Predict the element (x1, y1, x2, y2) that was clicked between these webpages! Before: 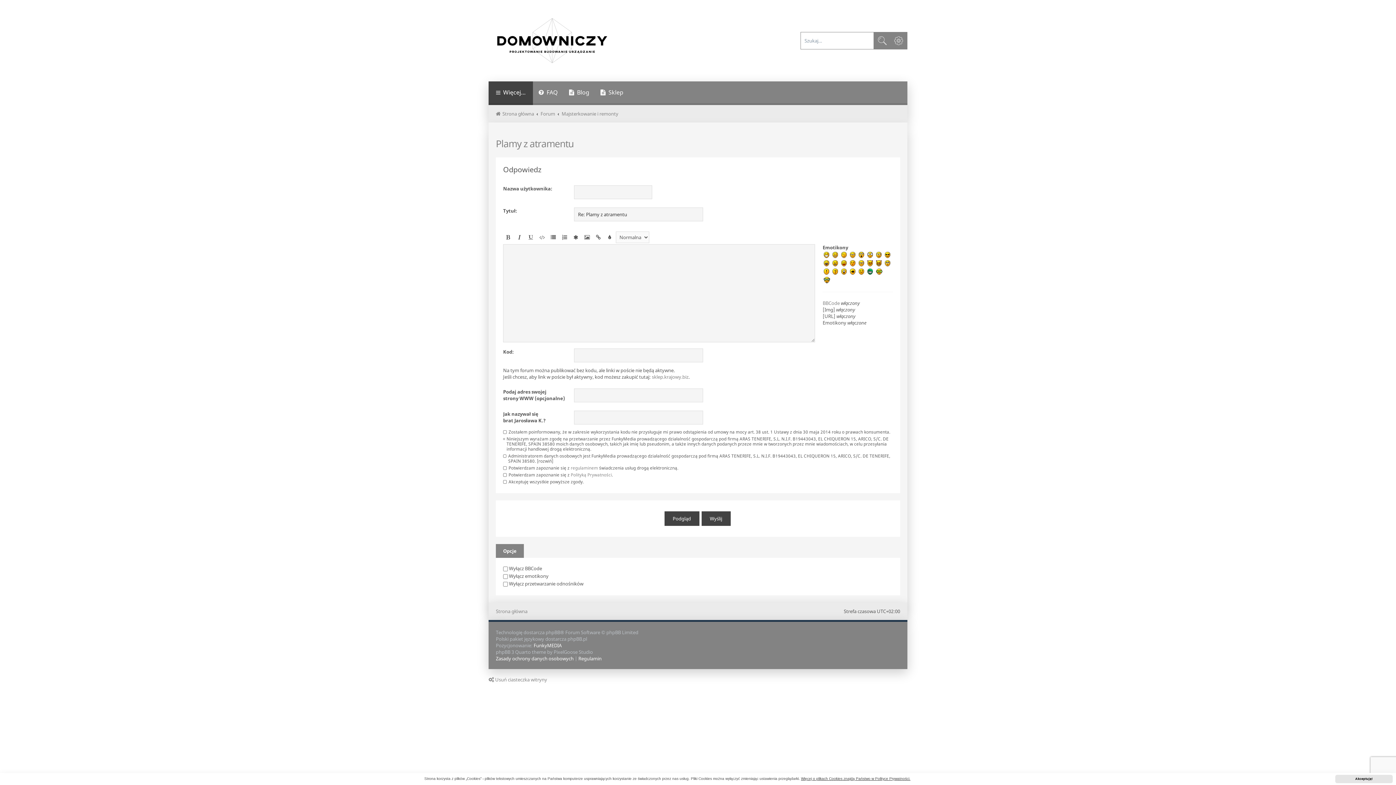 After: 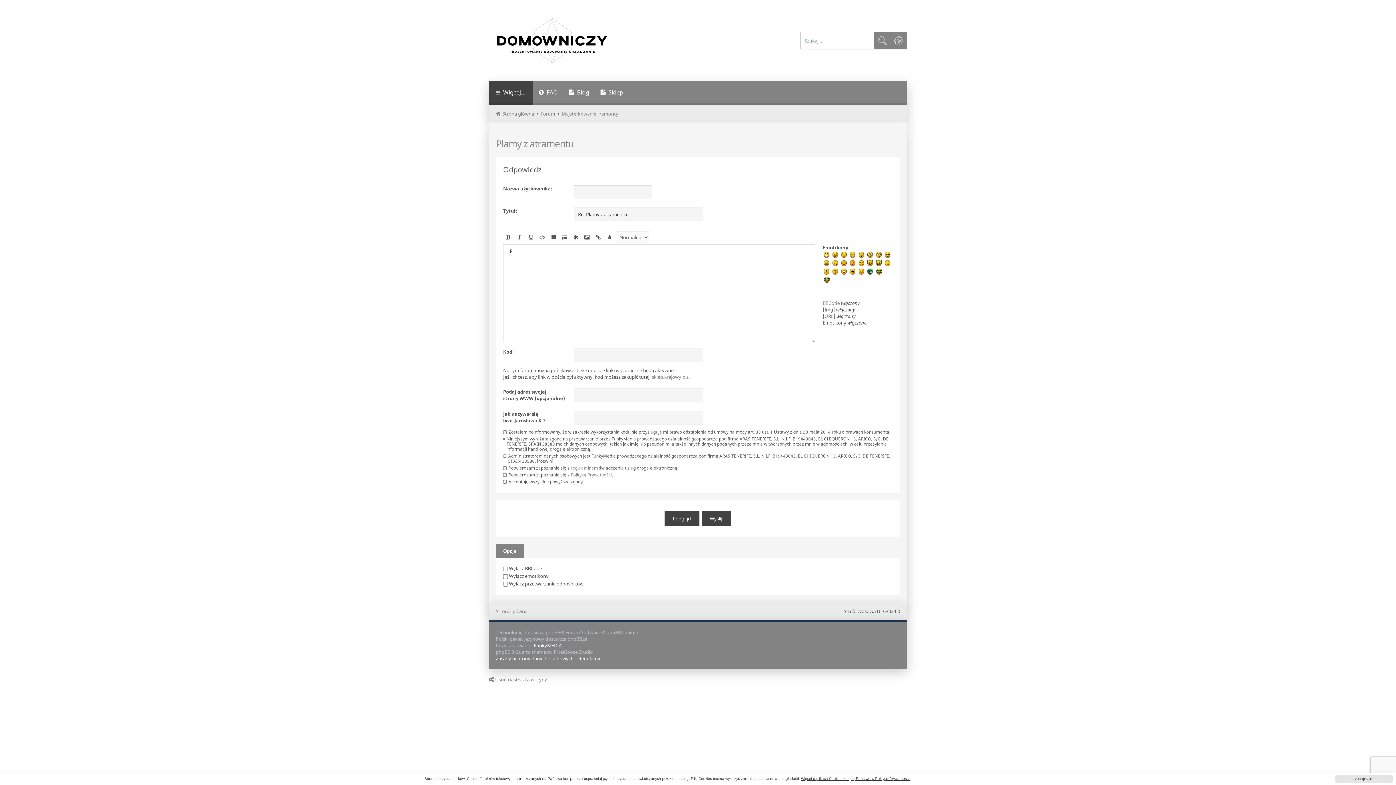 Action: bbox: (840, 259, 848, 267)